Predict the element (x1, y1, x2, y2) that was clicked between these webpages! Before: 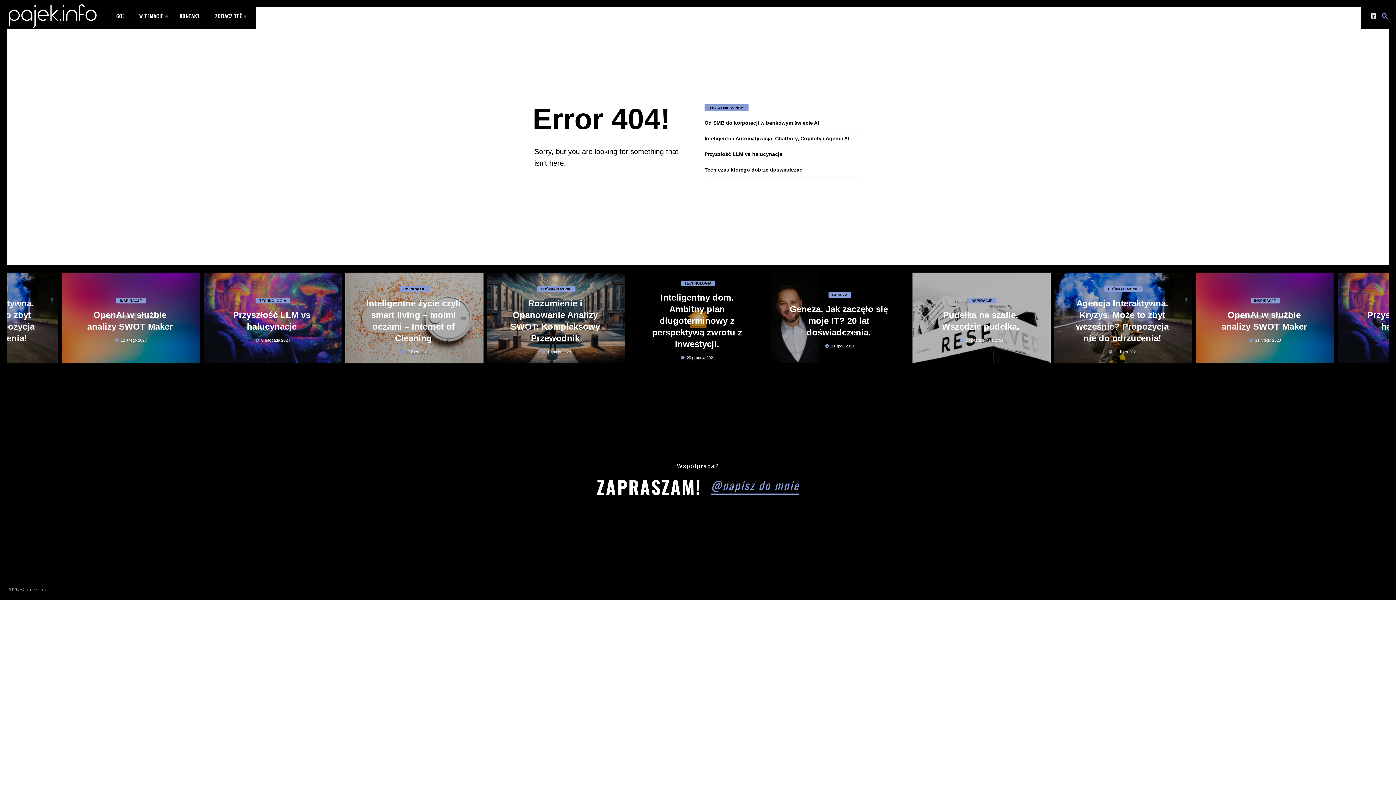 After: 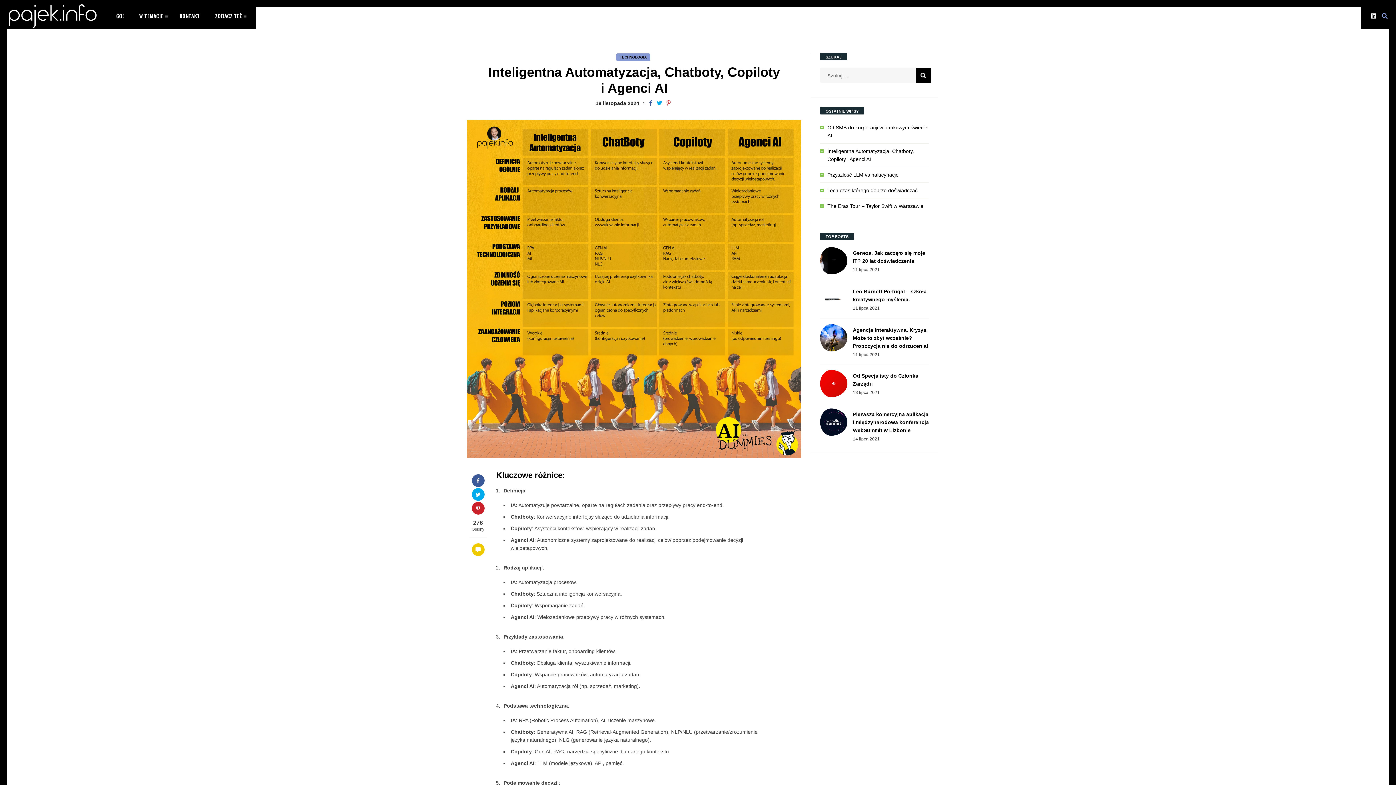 Action: label: Inteligentna Automatyzacja, Chatboty, Copiloty i Agenci AI bbox: (704, 135, 849, 141)